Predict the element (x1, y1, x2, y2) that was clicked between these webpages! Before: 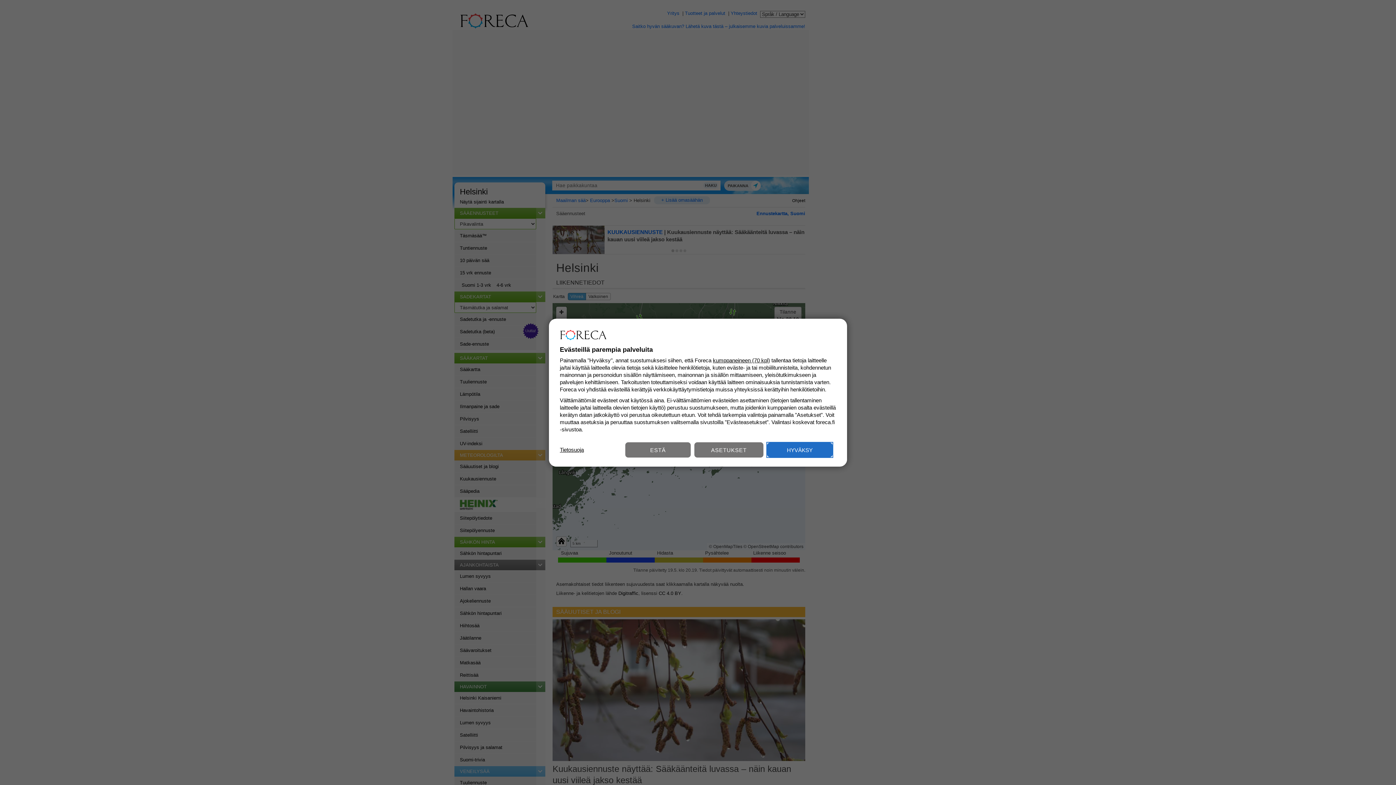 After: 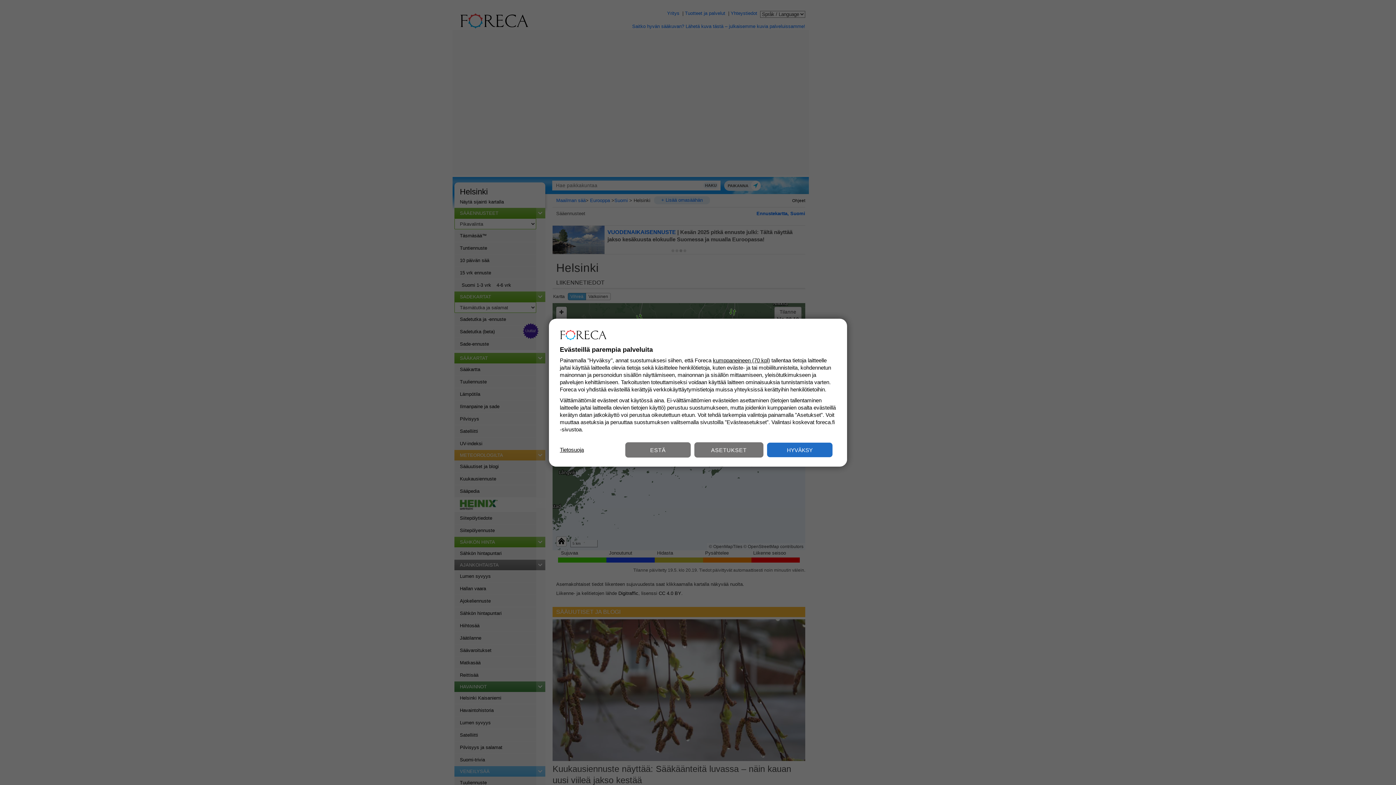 Action: label: Tietosuoja bbox: (560, 446, 584, 453)